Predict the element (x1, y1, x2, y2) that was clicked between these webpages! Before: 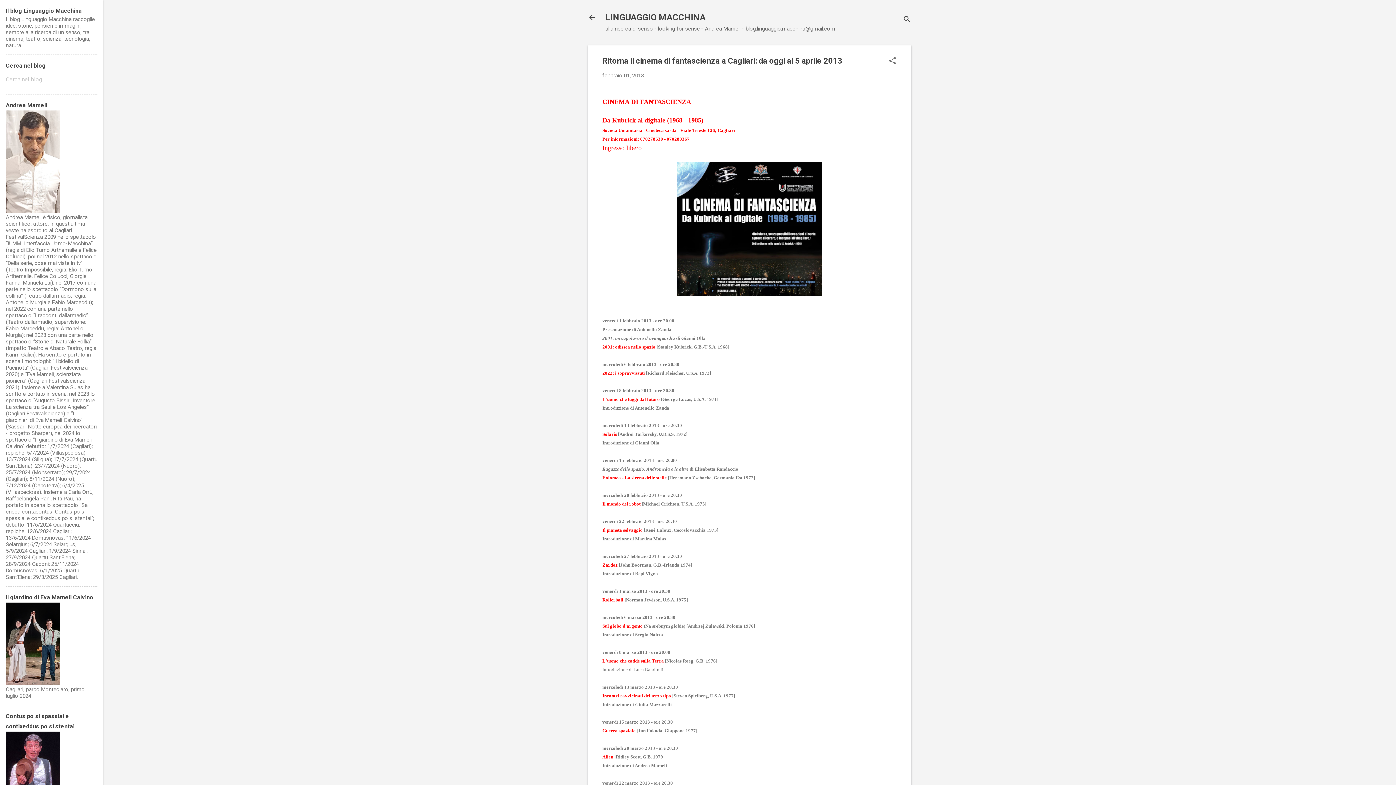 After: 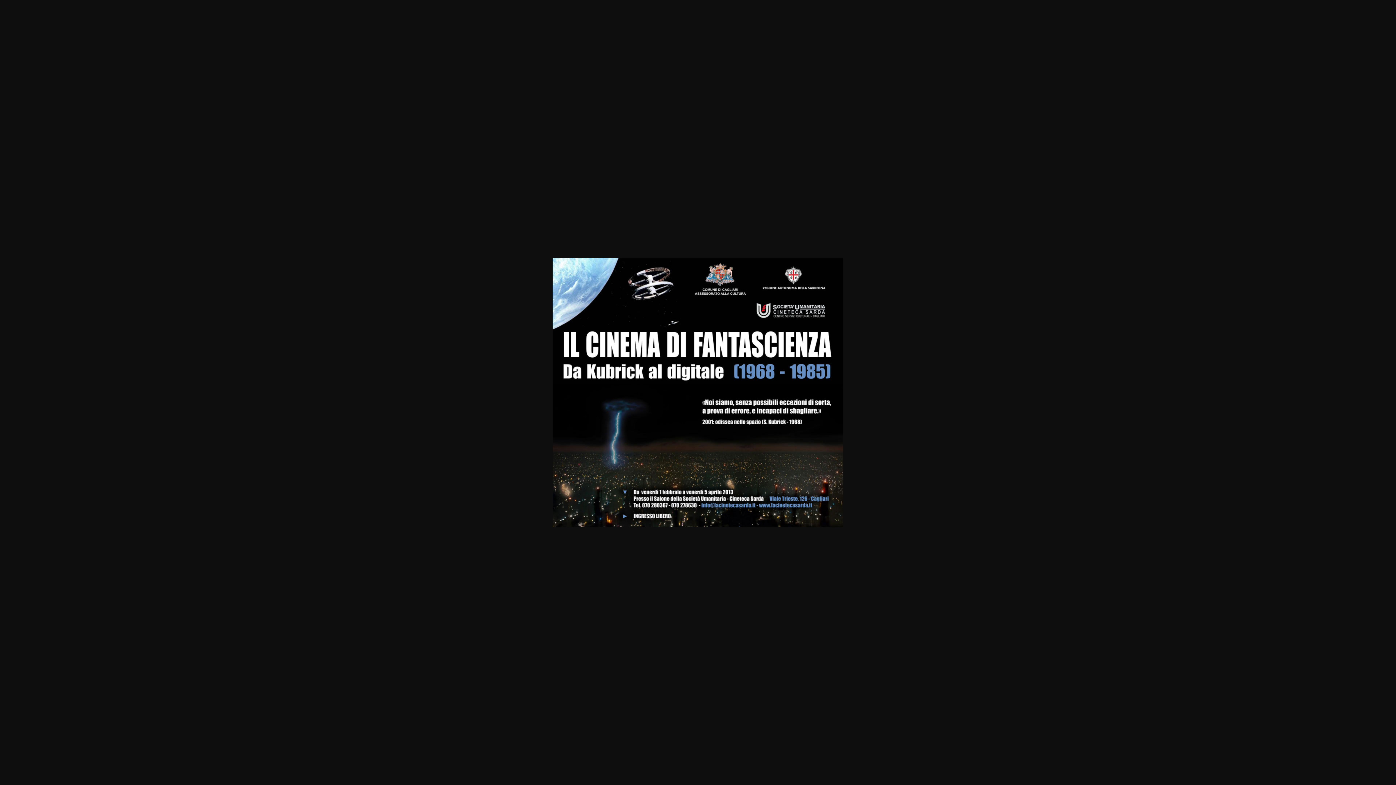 Action: bbox: (677, 161, 822, 299)